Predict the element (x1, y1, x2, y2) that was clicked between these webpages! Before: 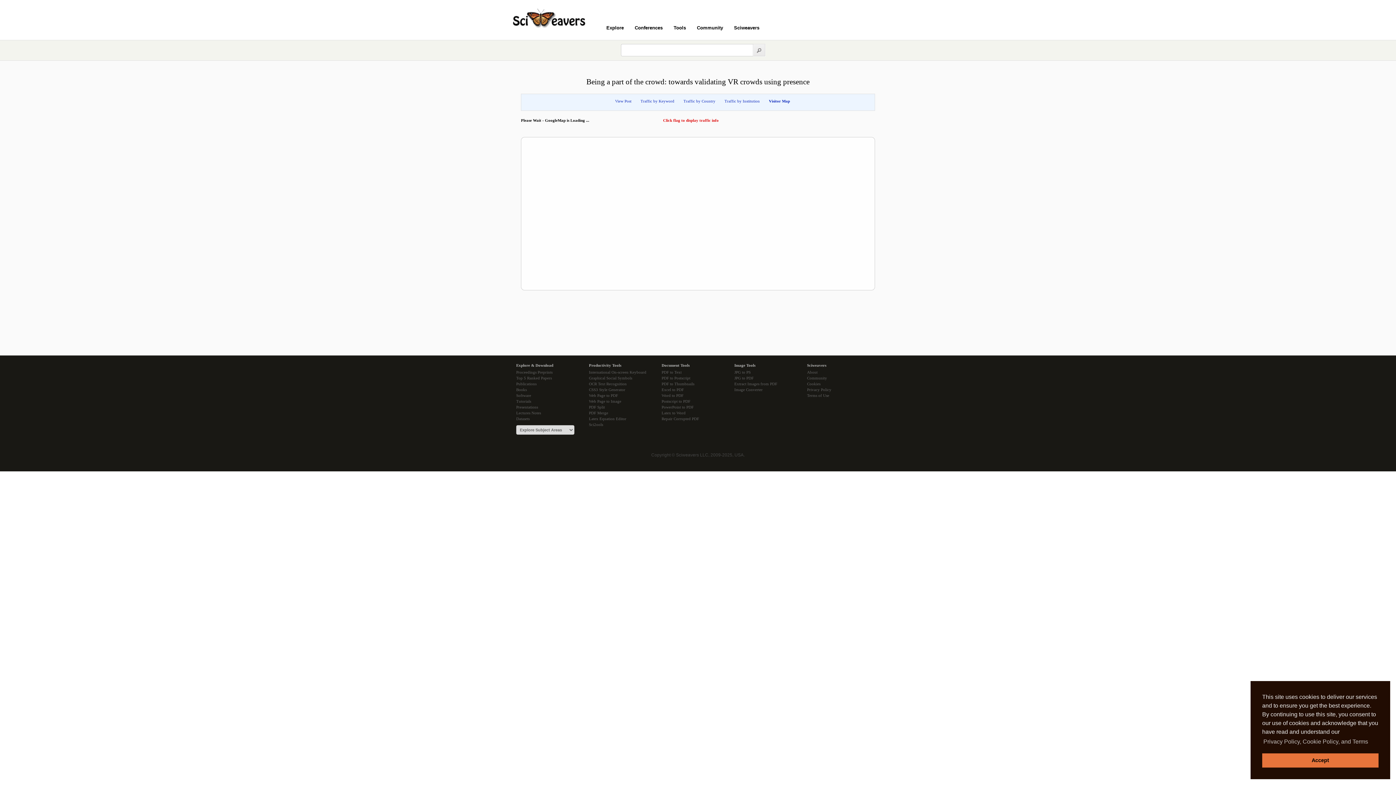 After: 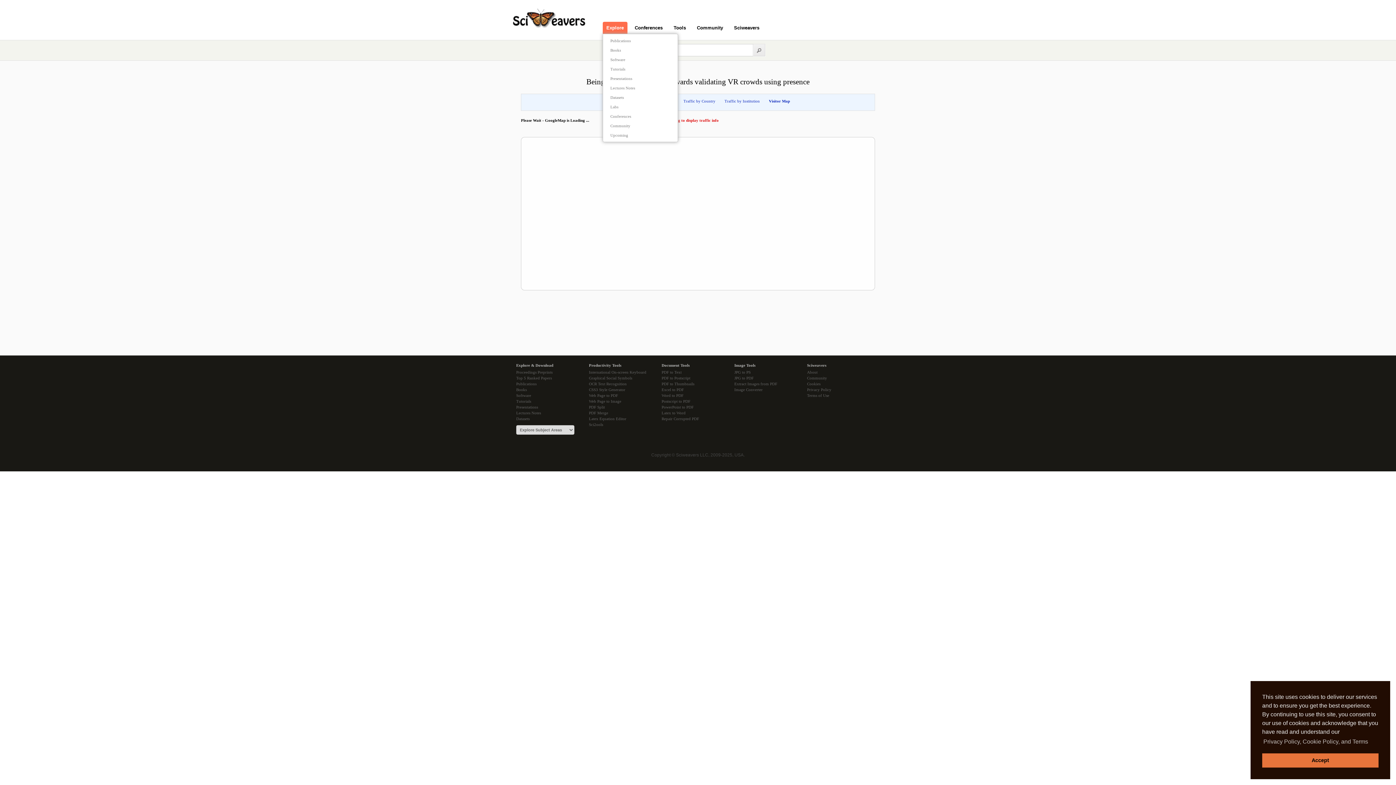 Action: label: Explore bbox: (602, 21, 627, 33)